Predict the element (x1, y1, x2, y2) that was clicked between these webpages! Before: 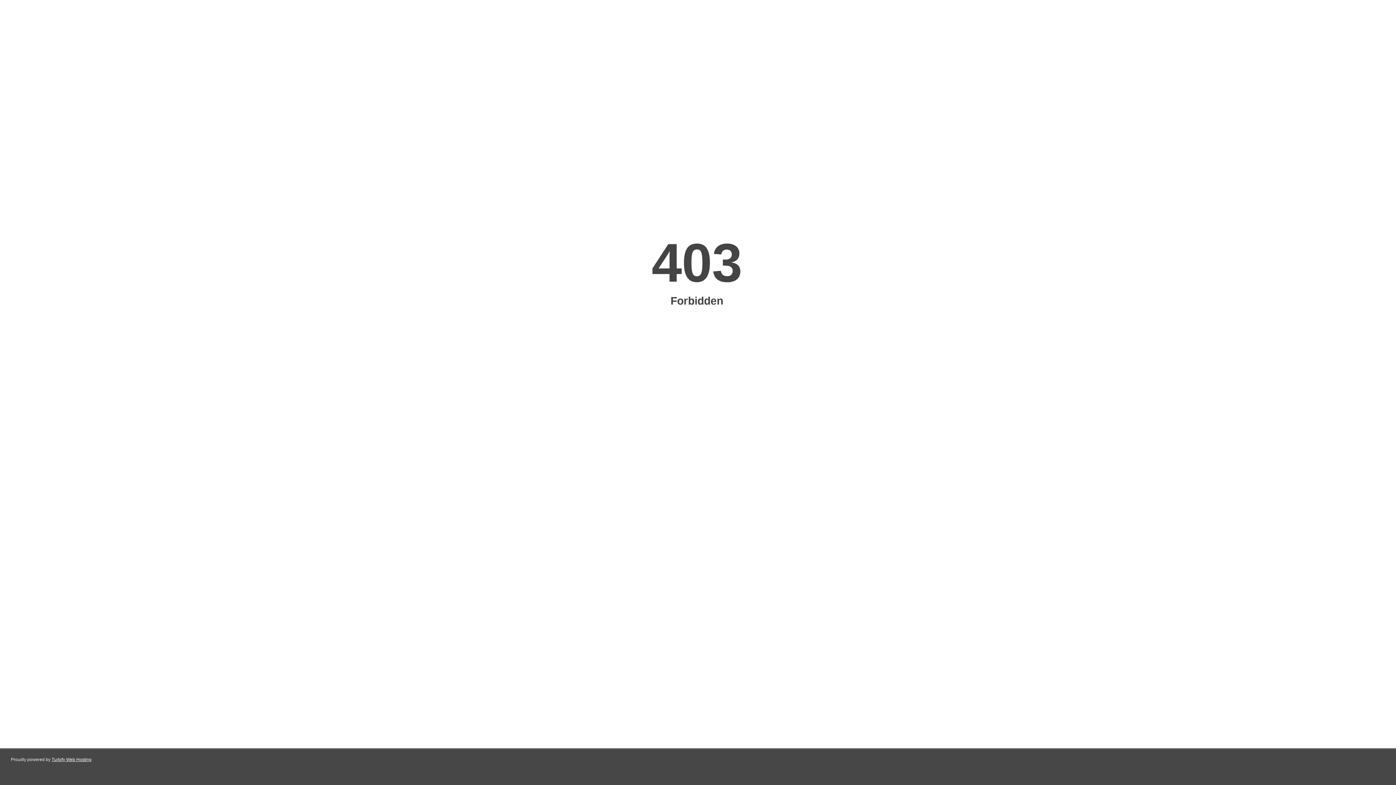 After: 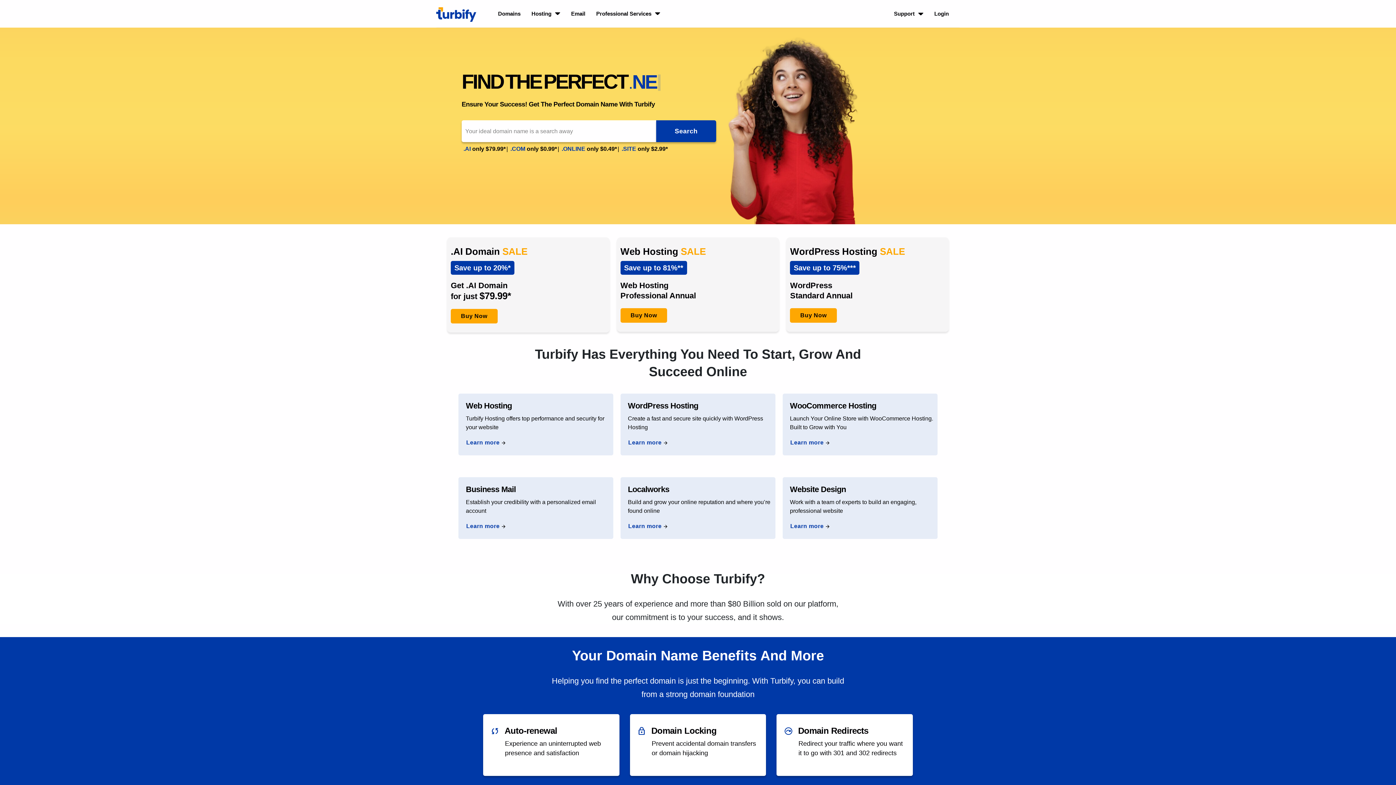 Action: label: Turbify Web Hosting bbox: (51, 757, 91, 762)